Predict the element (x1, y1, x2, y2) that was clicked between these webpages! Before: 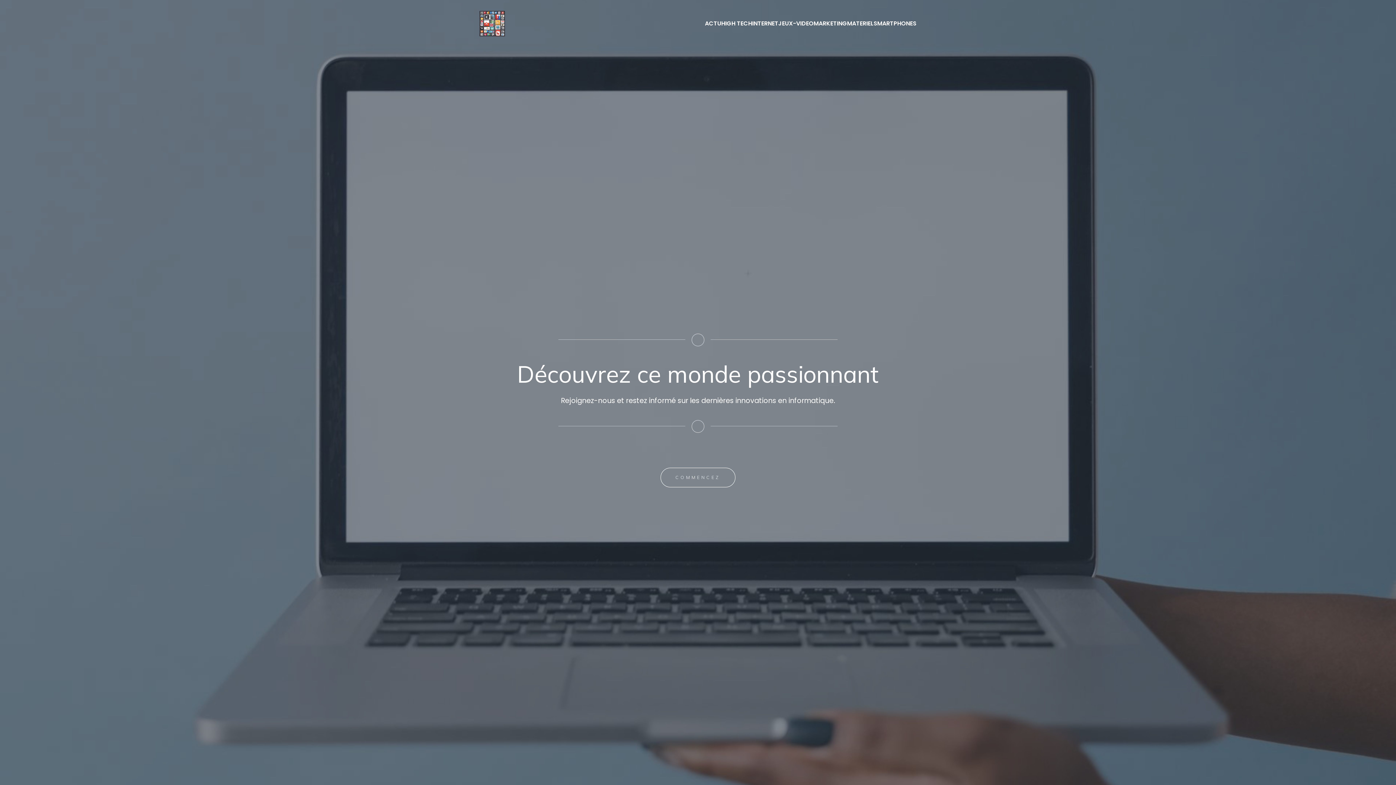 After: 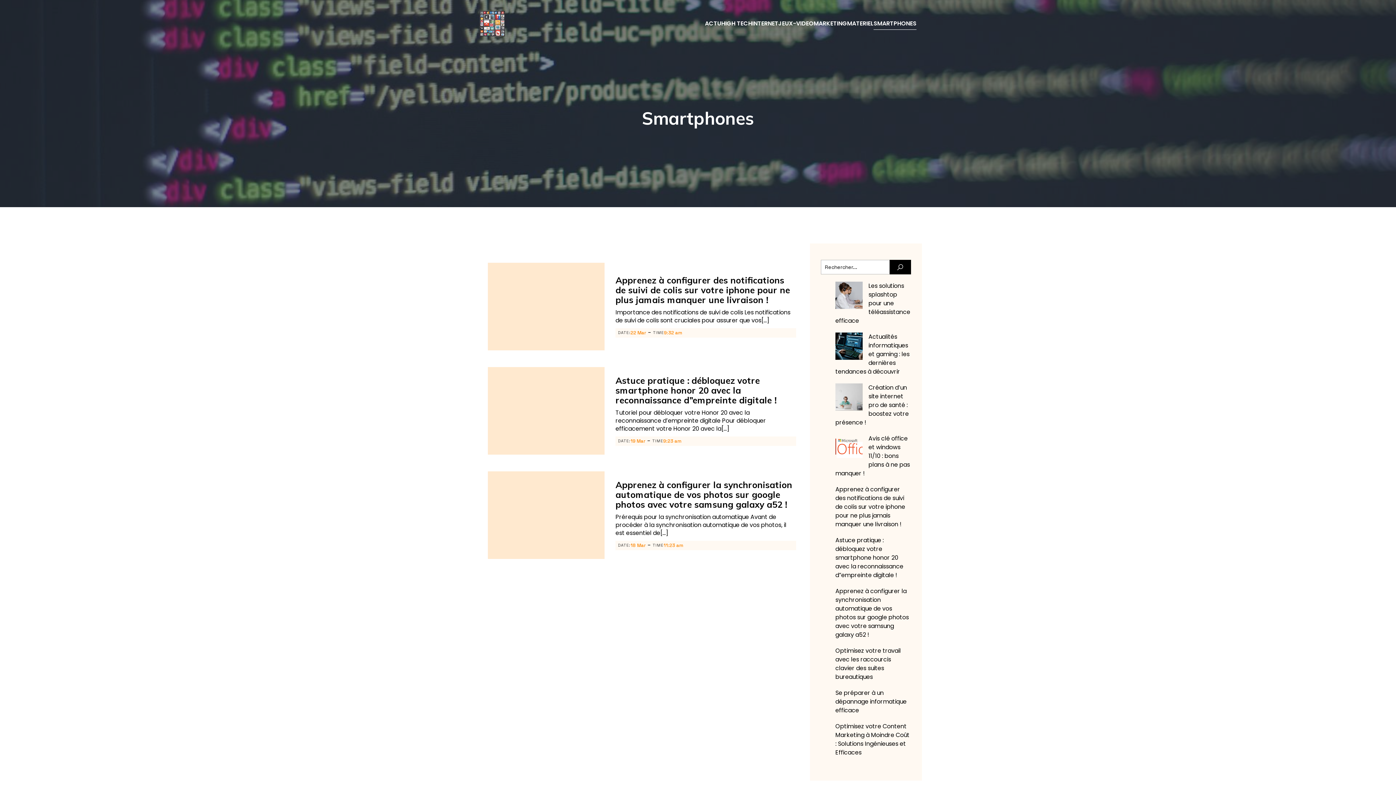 Action: bbox: (873, 17, 916, 29) label: SMARTPHONES